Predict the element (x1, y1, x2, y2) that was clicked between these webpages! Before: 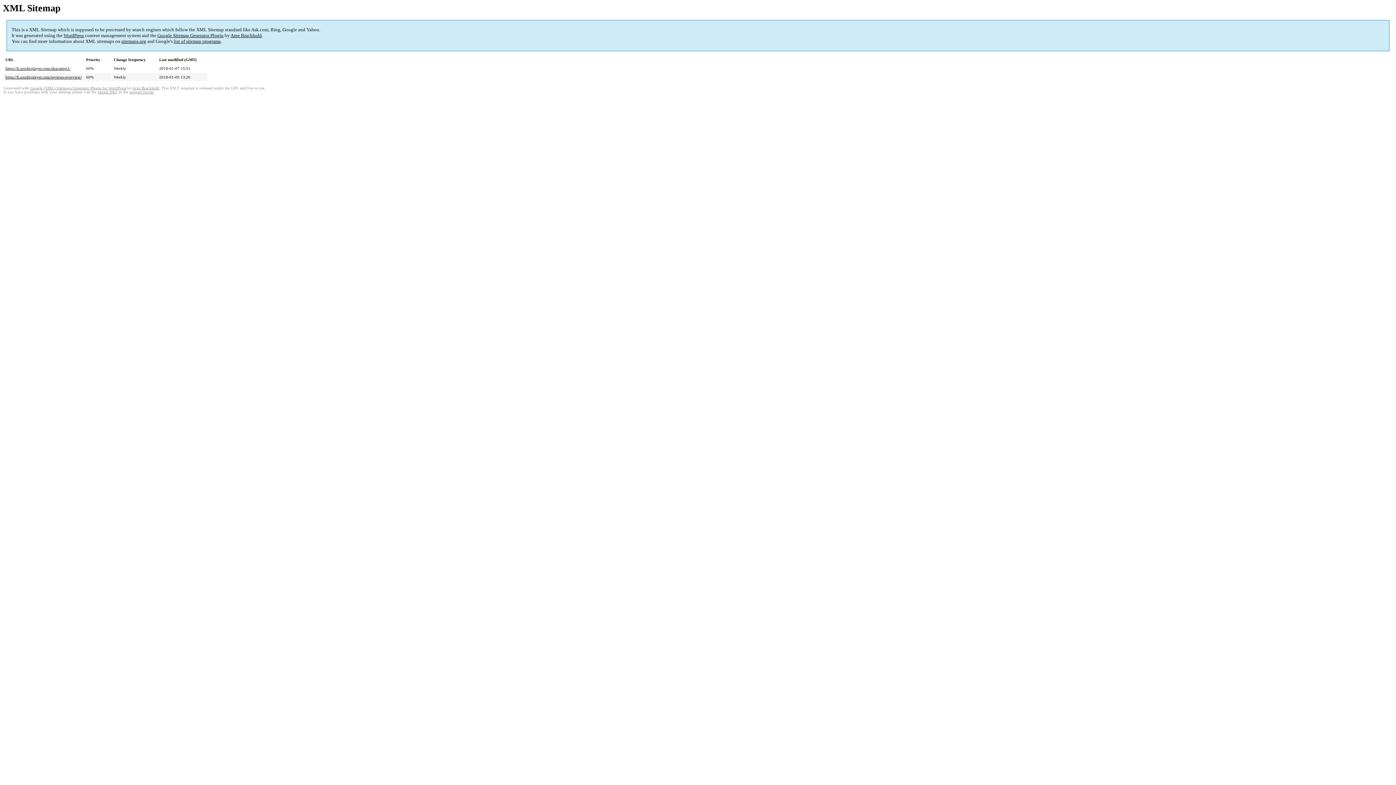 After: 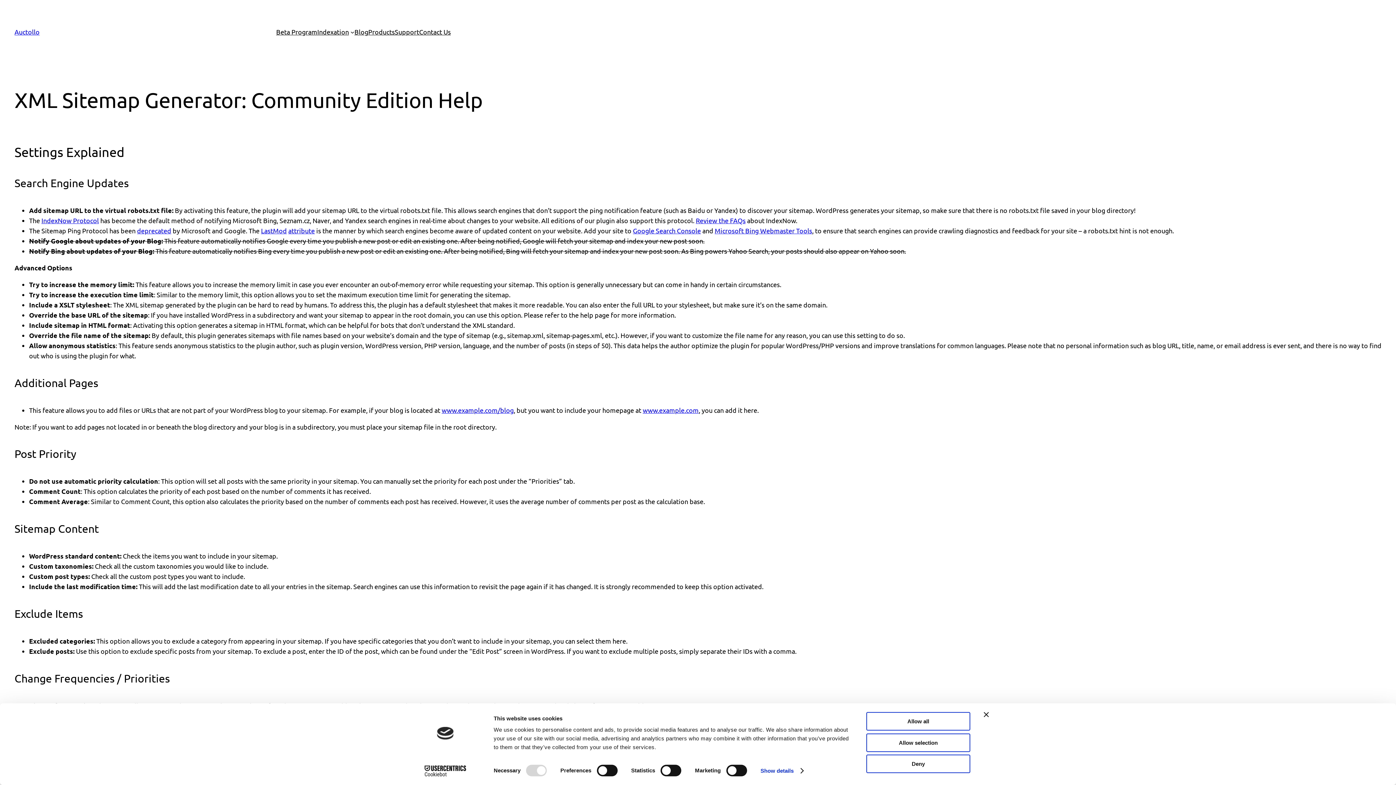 Action: label: plugin FAQ bbox: (97, 90, 117, 94)